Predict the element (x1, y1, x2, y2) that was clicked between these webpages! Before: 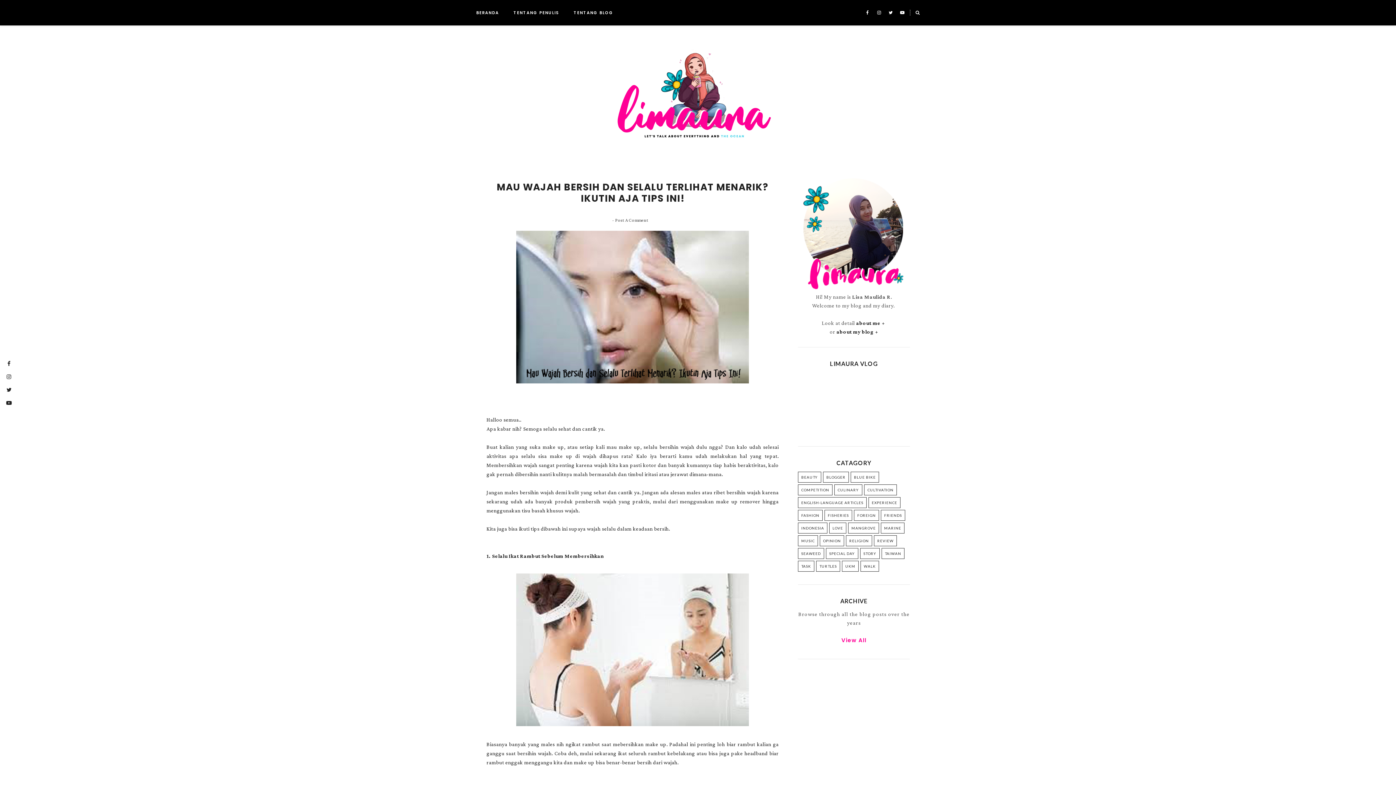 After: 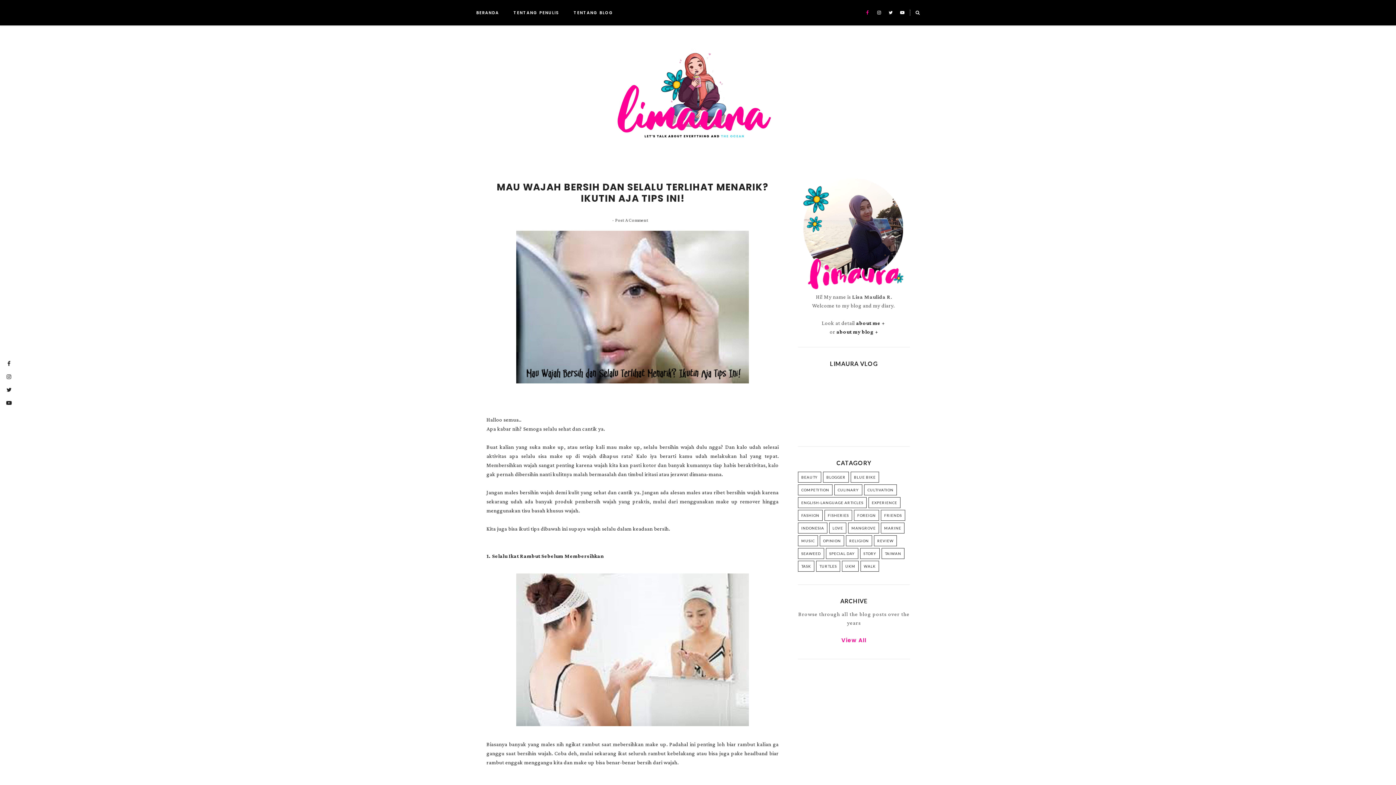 Action: bbox: (862, 0, 872, 13)